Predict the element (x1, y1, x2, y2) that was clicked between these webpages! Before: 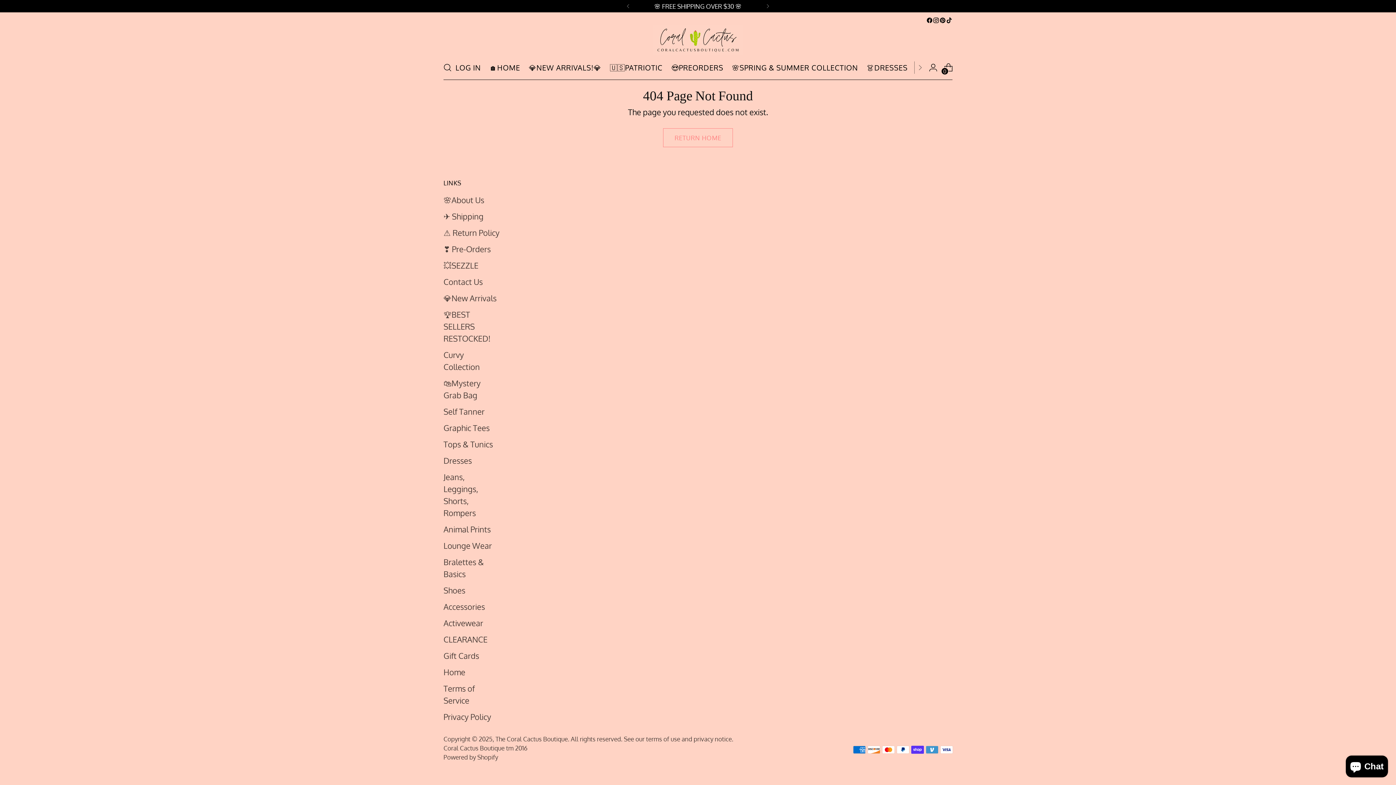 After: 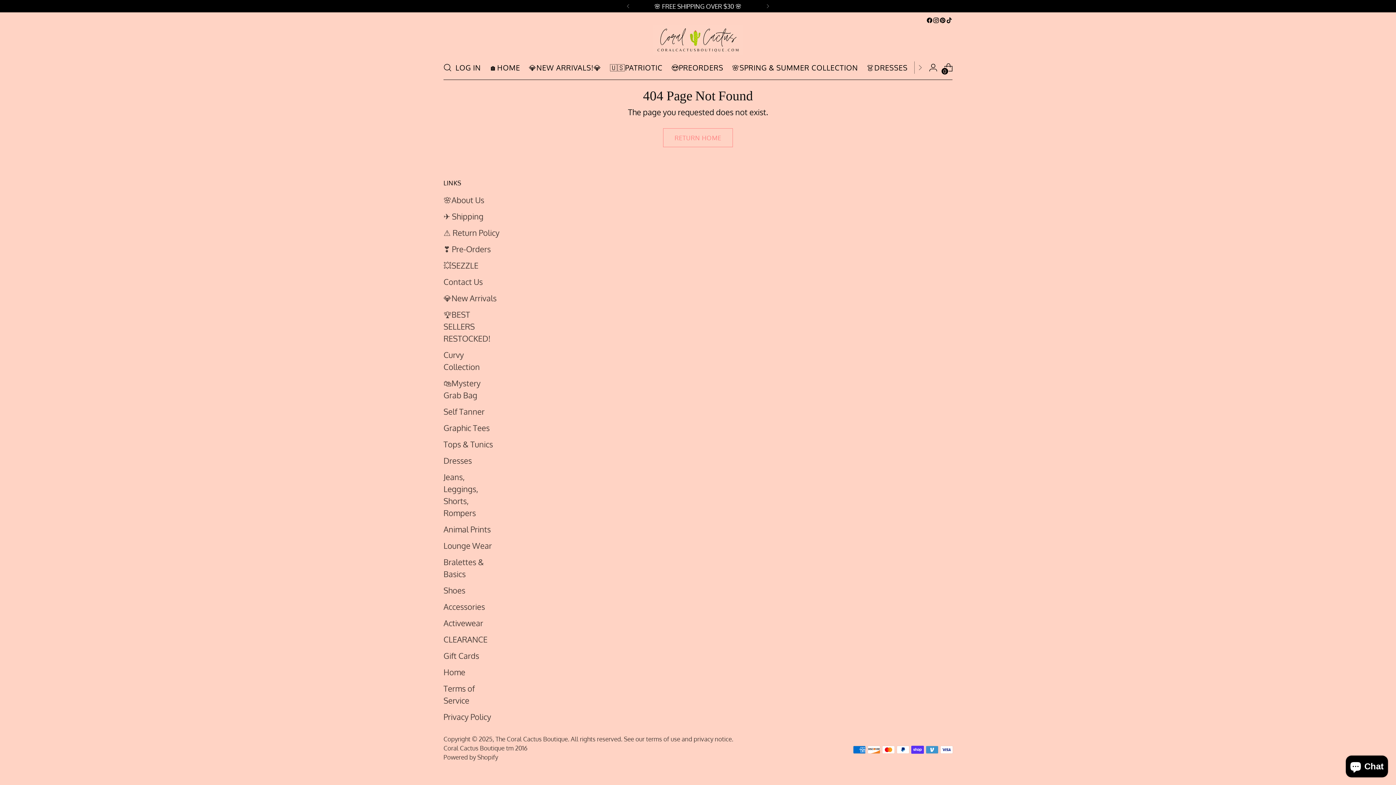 Action: bbox: (939, 17, 946, 23)